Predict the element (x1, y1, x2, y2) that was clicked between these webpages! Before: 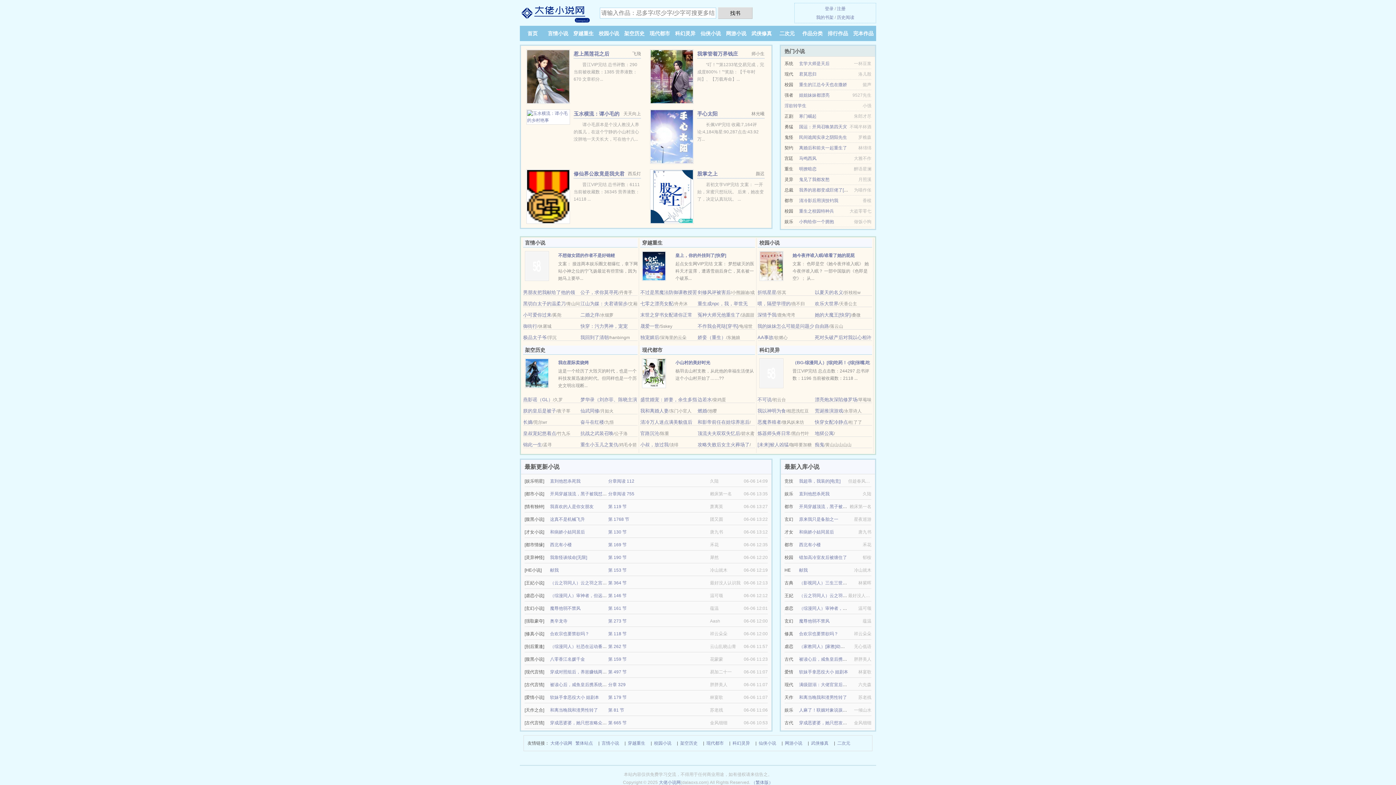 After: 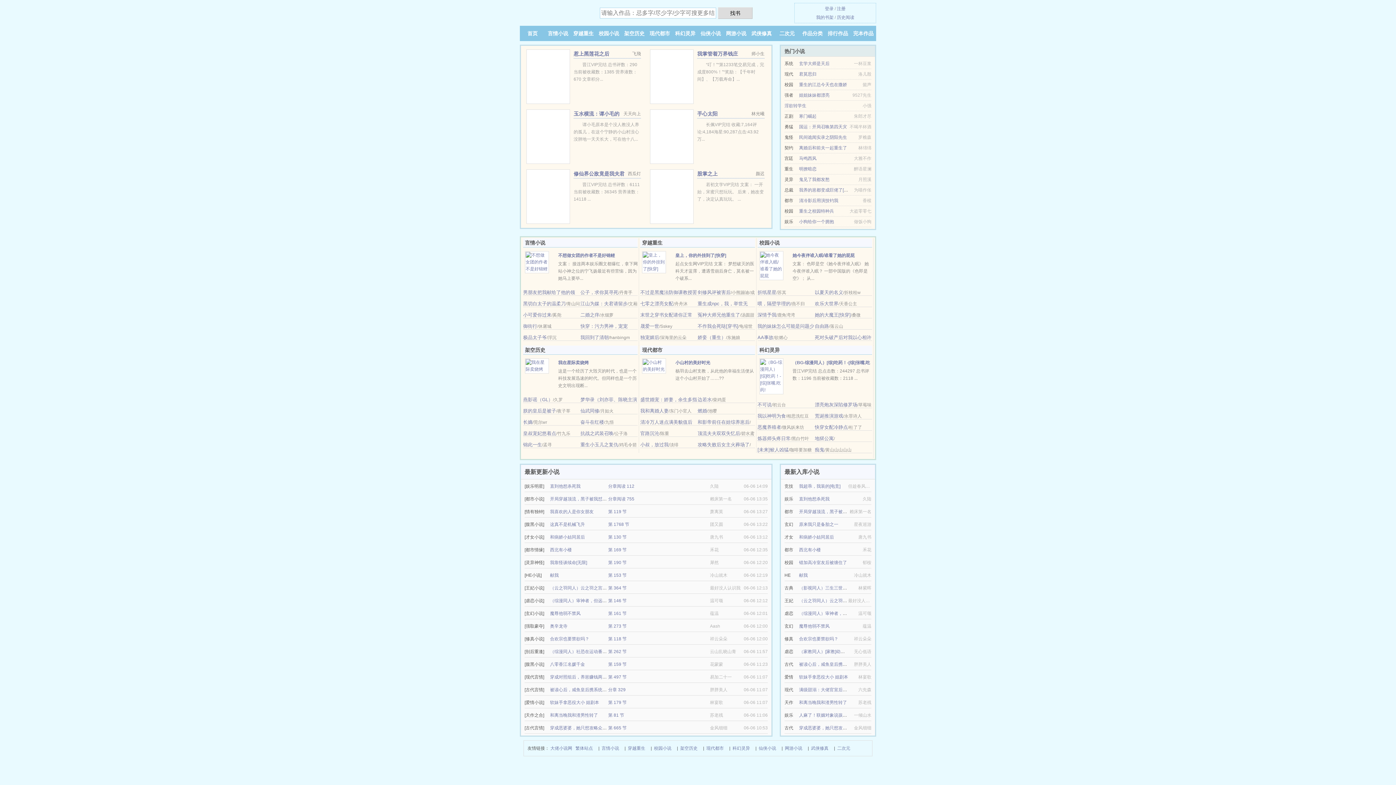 Action: label: 公子，求你莫寻死 bbox: (580, 289, 618, 295)